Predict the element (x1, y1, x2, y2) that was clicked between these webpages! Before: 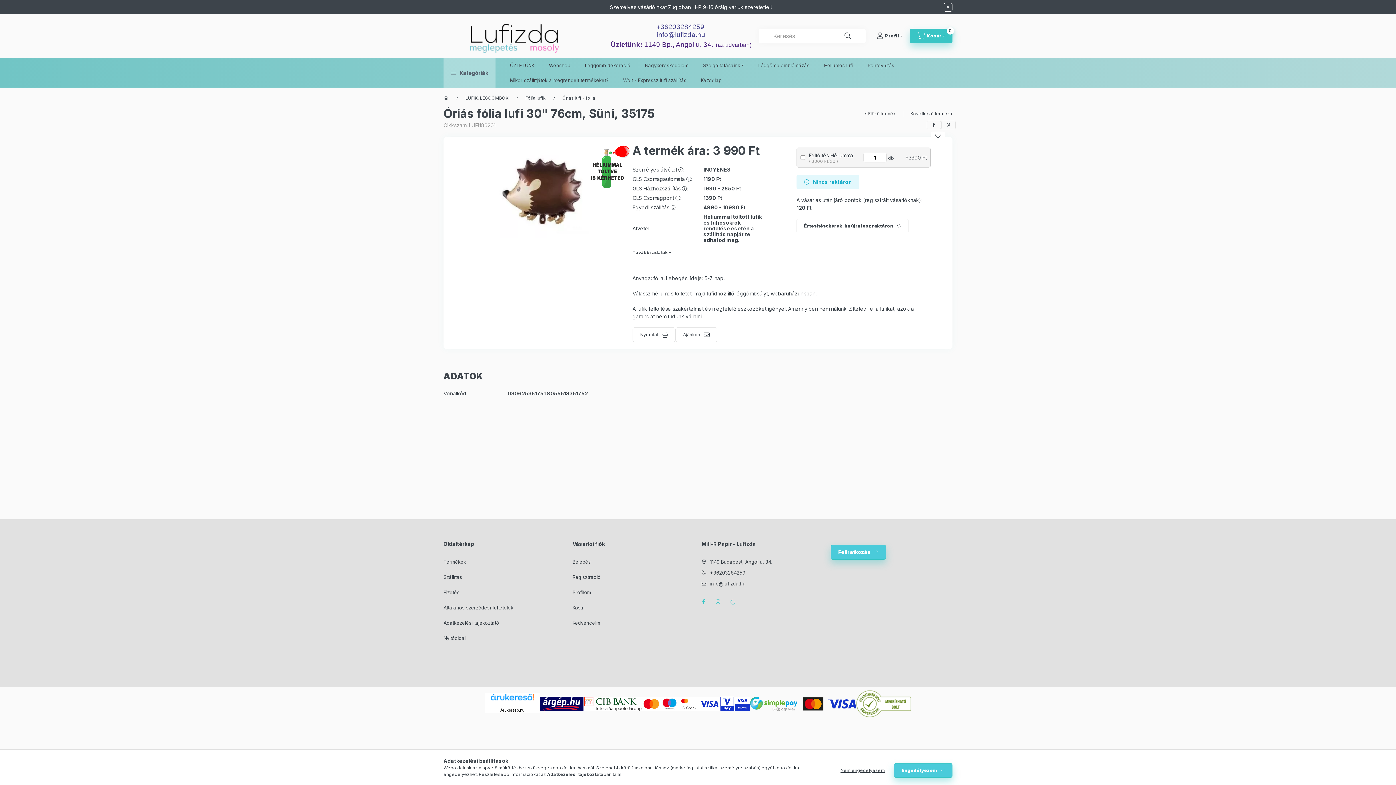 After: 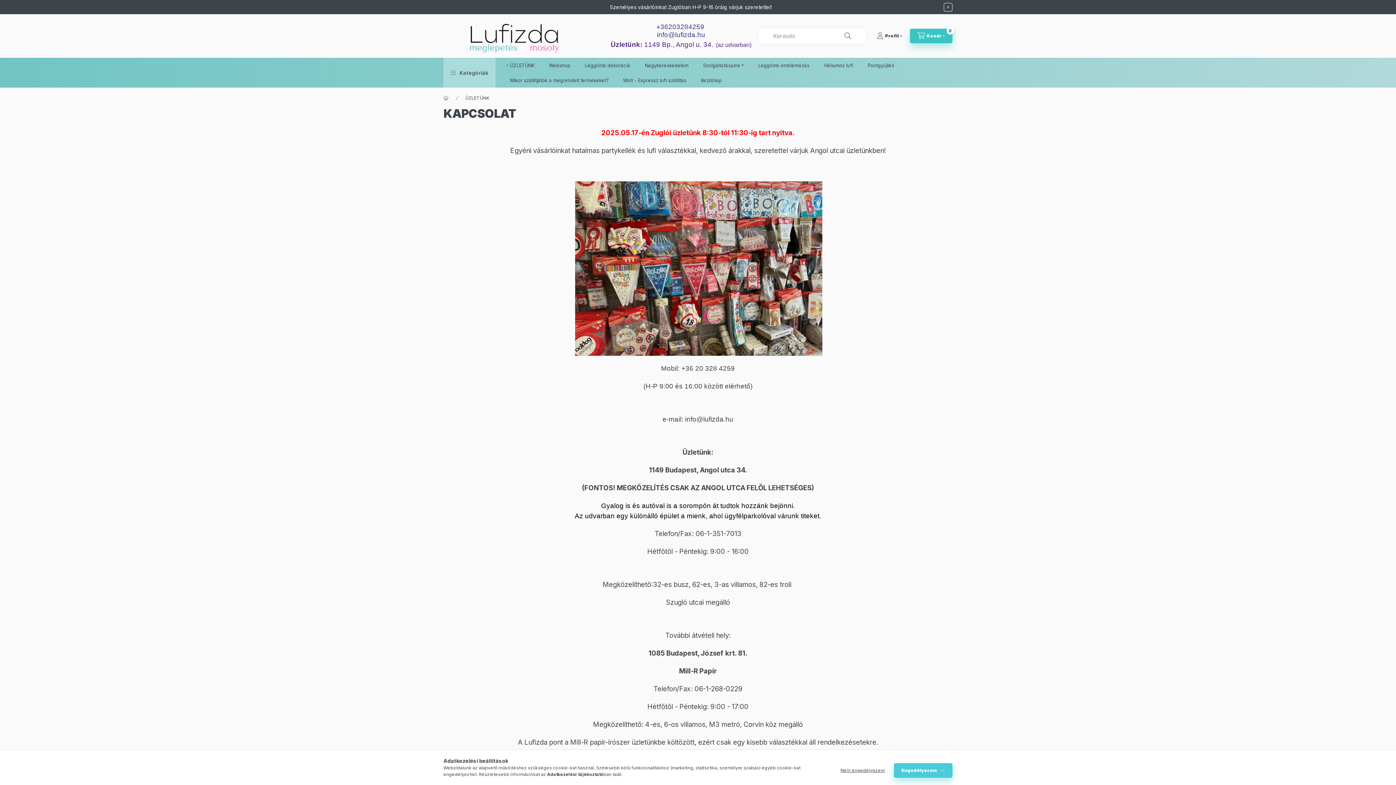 Action: label: ÜZLETÜNK bbox: (502, 57, 541, 72)